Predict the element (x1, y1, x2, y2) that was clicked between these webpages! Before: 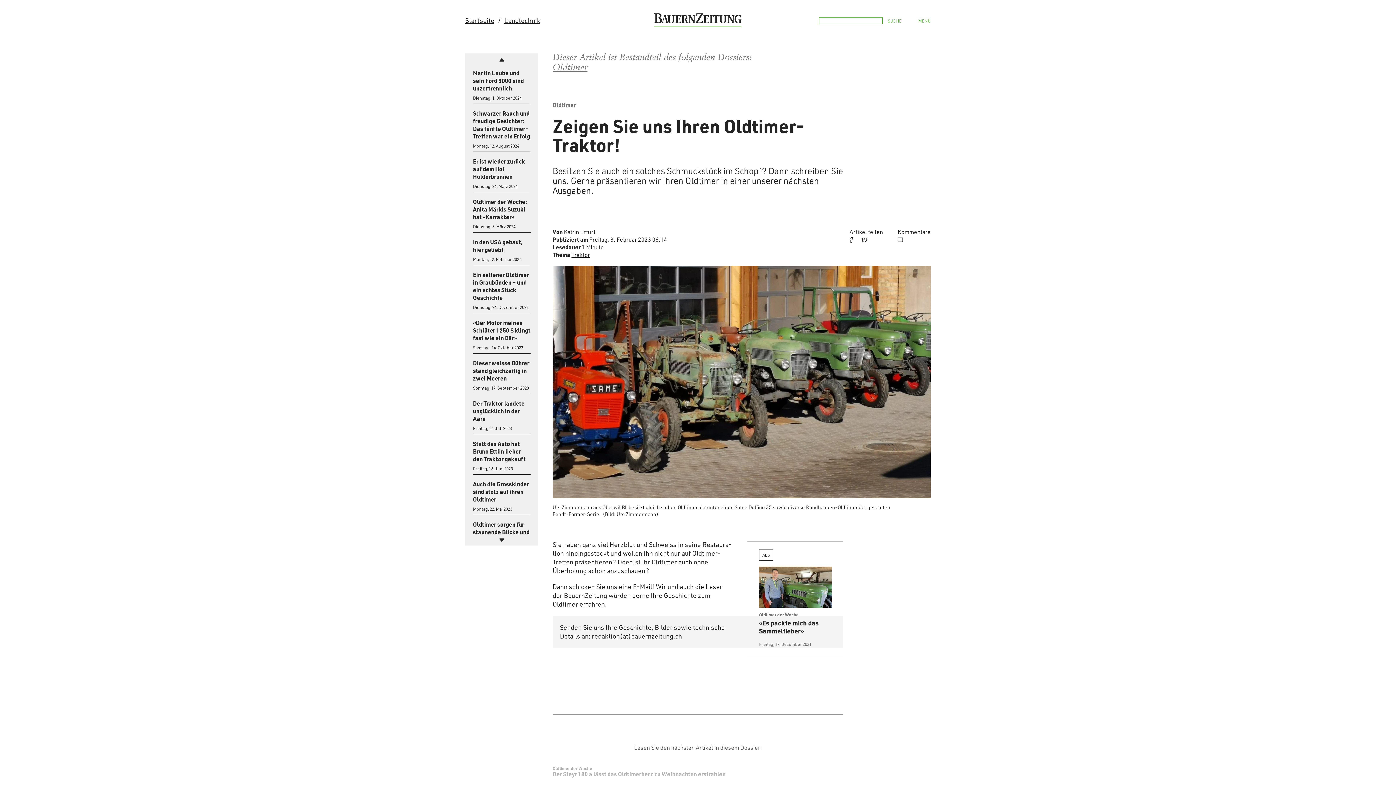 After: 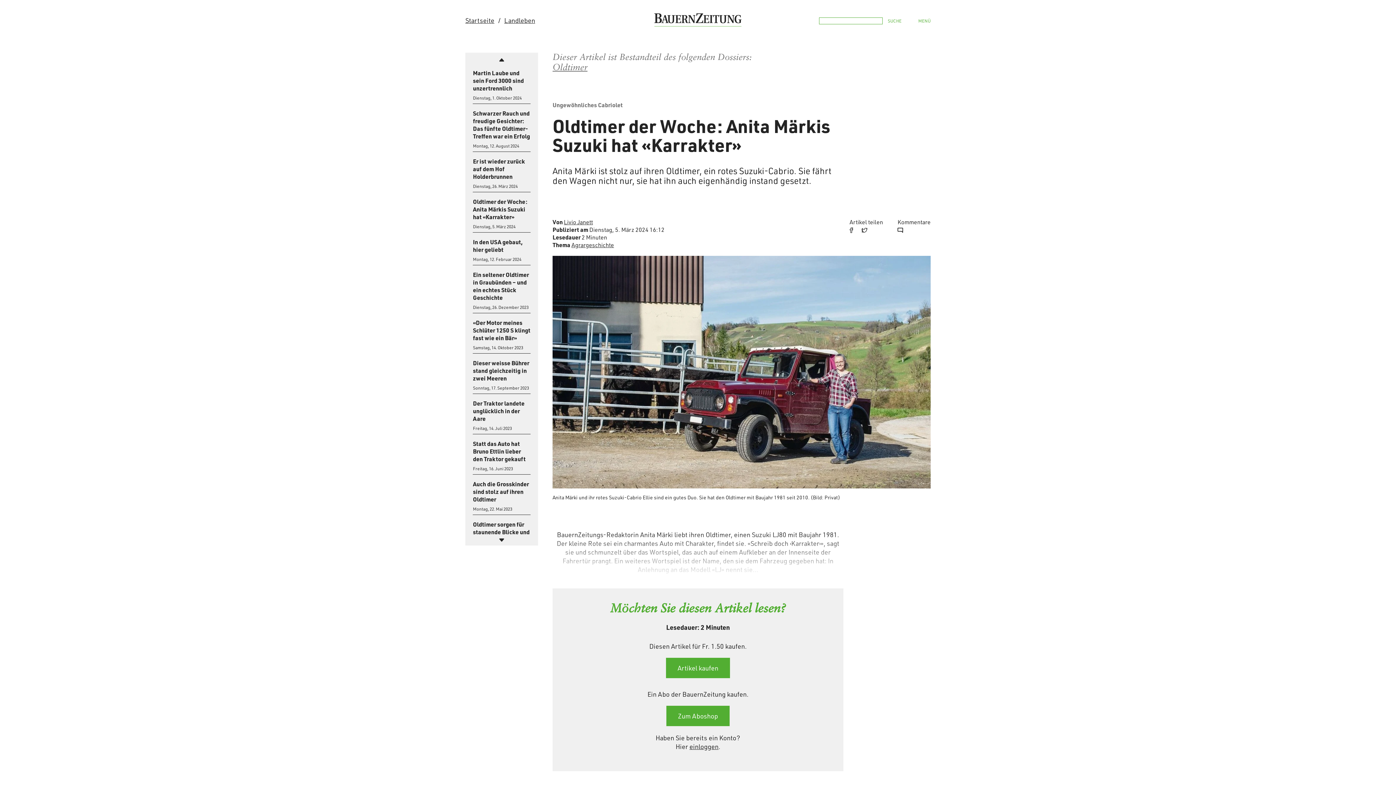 Action: label: Oldtimer der Woche: Anita Märkis Suzuki hat «Karrakter» bbox: (473, 197, 527, 220)